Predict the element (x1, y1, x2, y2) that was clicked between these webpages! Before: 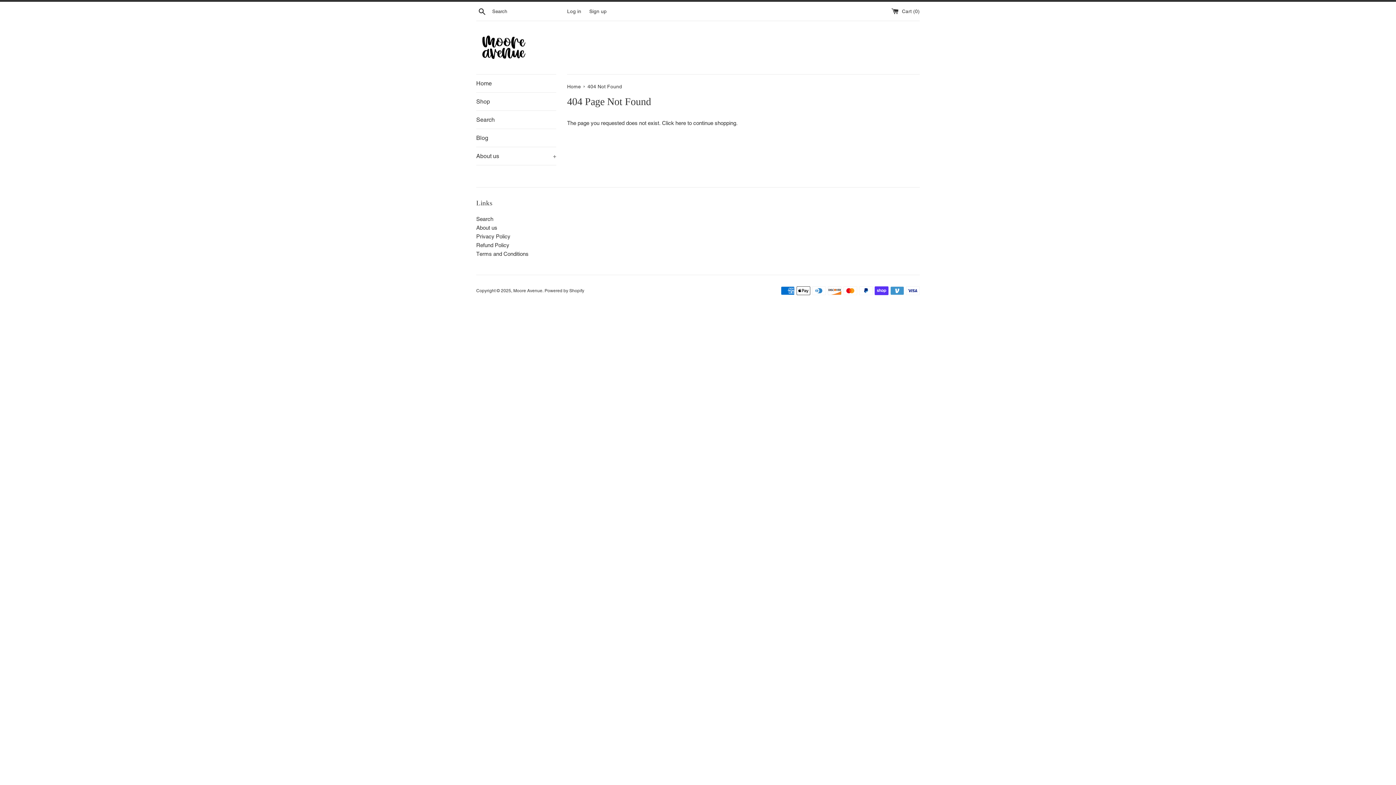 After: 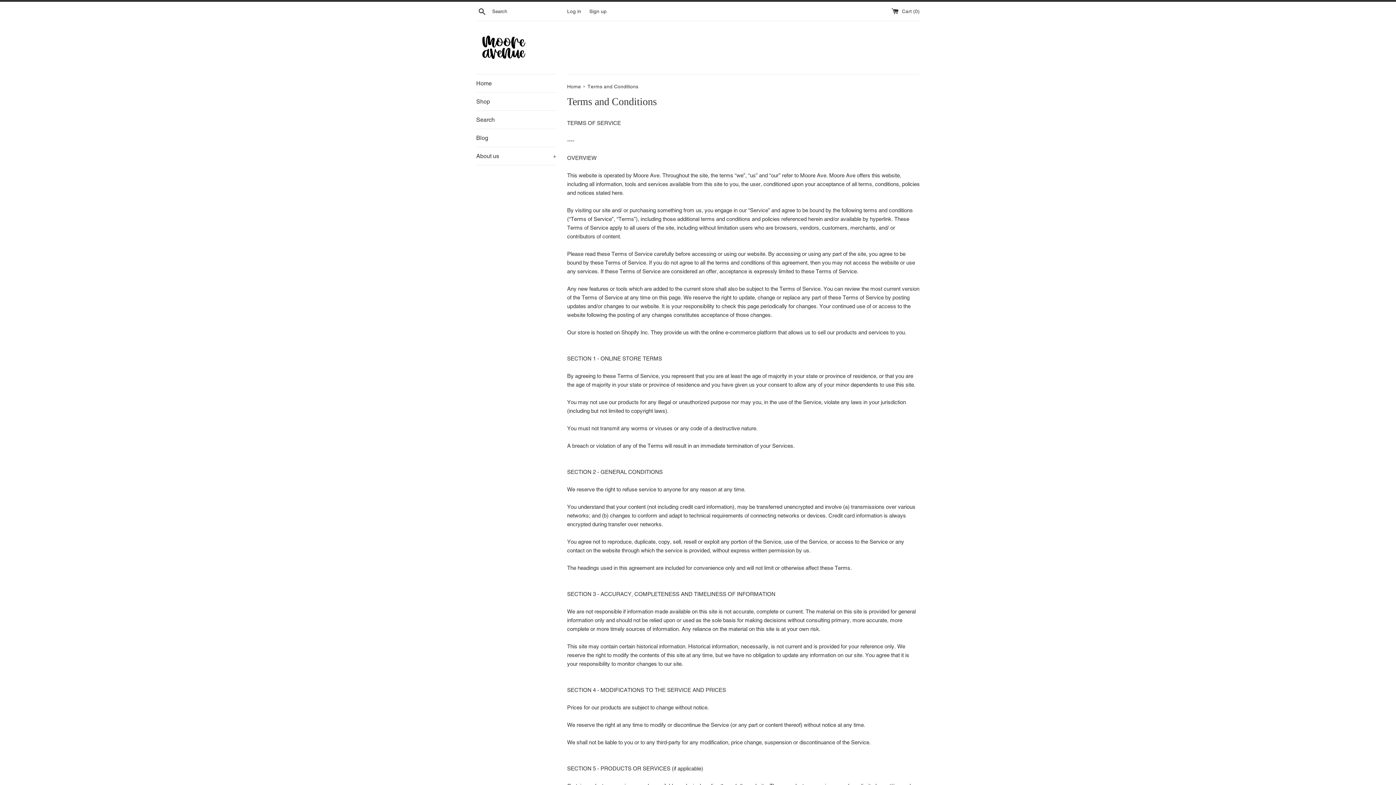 Action: bbox: (476, 250, 528, 257) label: Terms and Conditions